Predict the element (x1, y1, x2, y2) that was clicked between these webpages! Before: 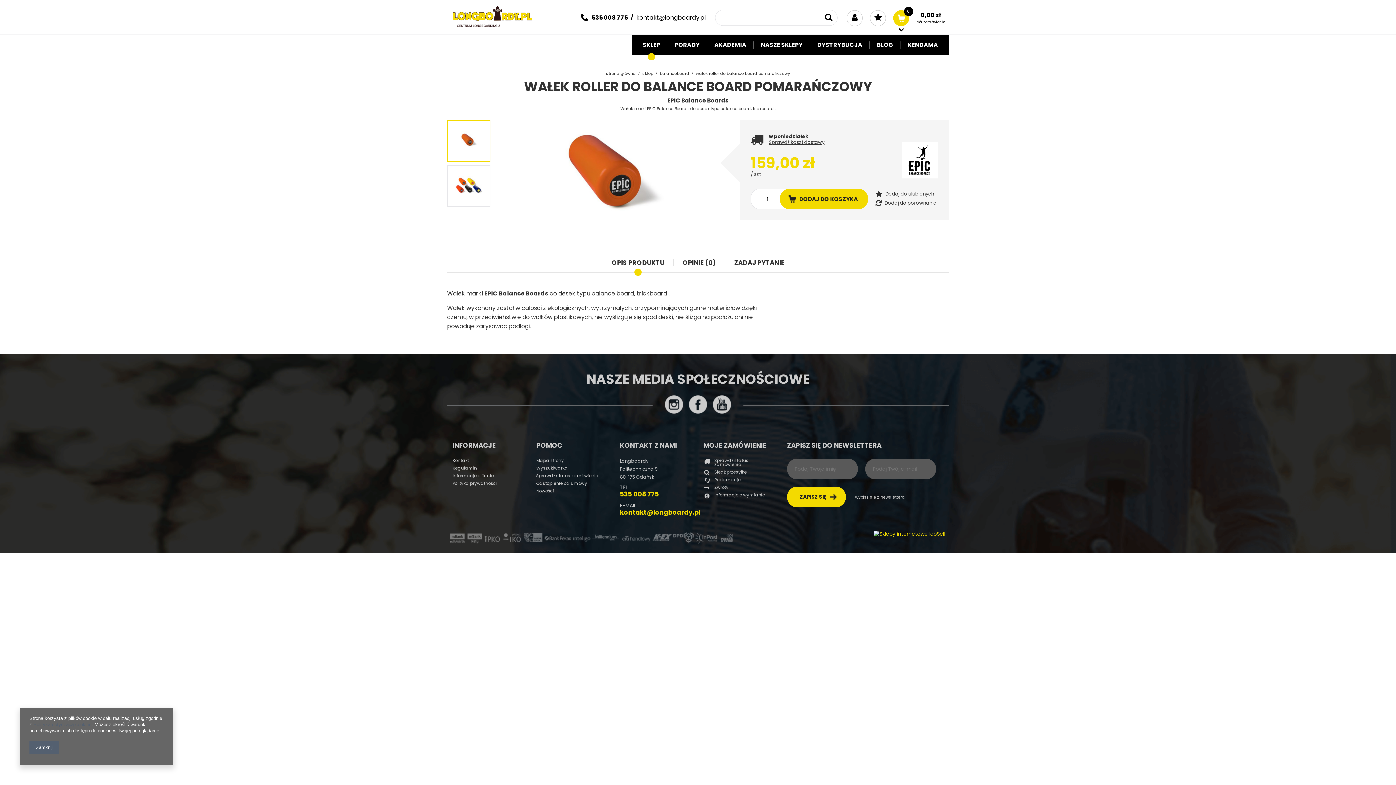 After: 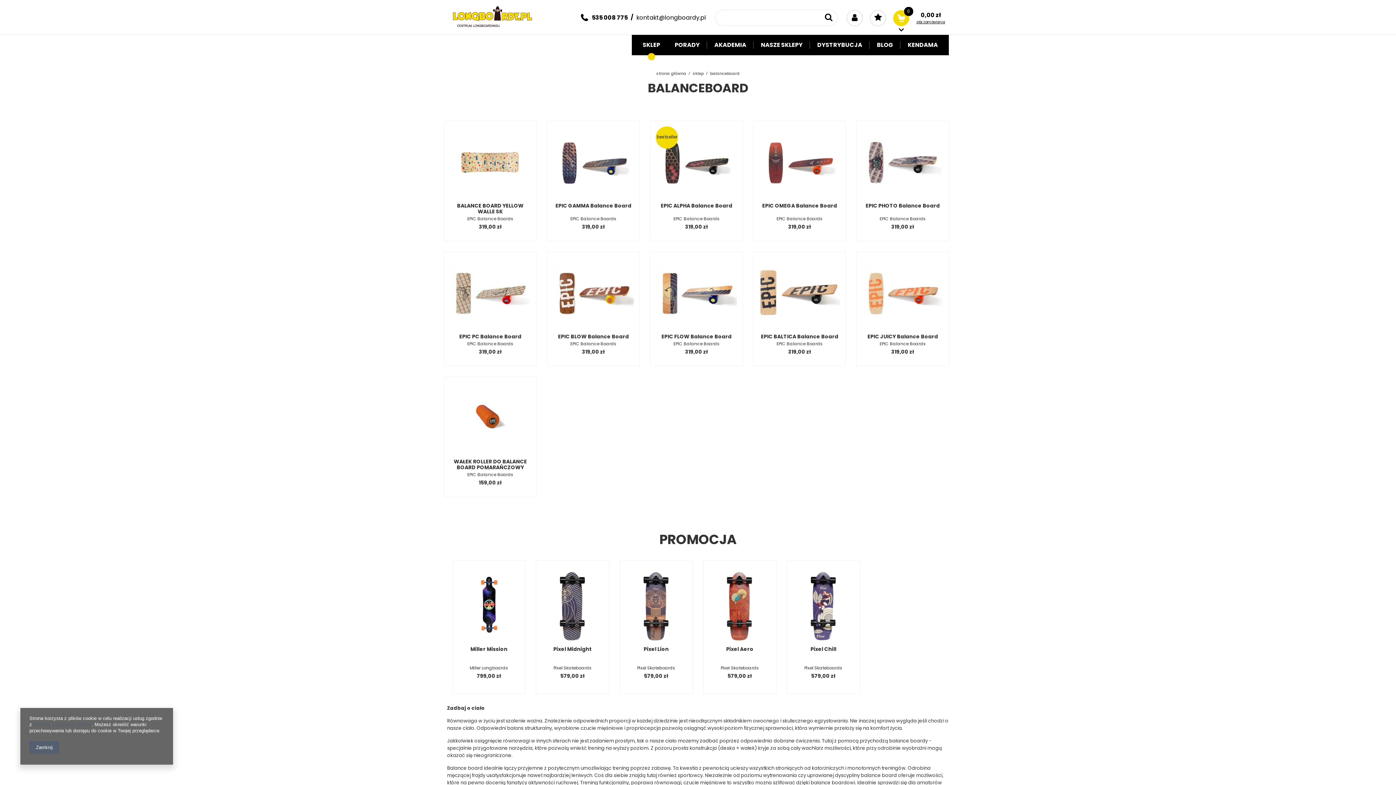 Action: label: balanceboard bbox: (660, 70, 689, 76)